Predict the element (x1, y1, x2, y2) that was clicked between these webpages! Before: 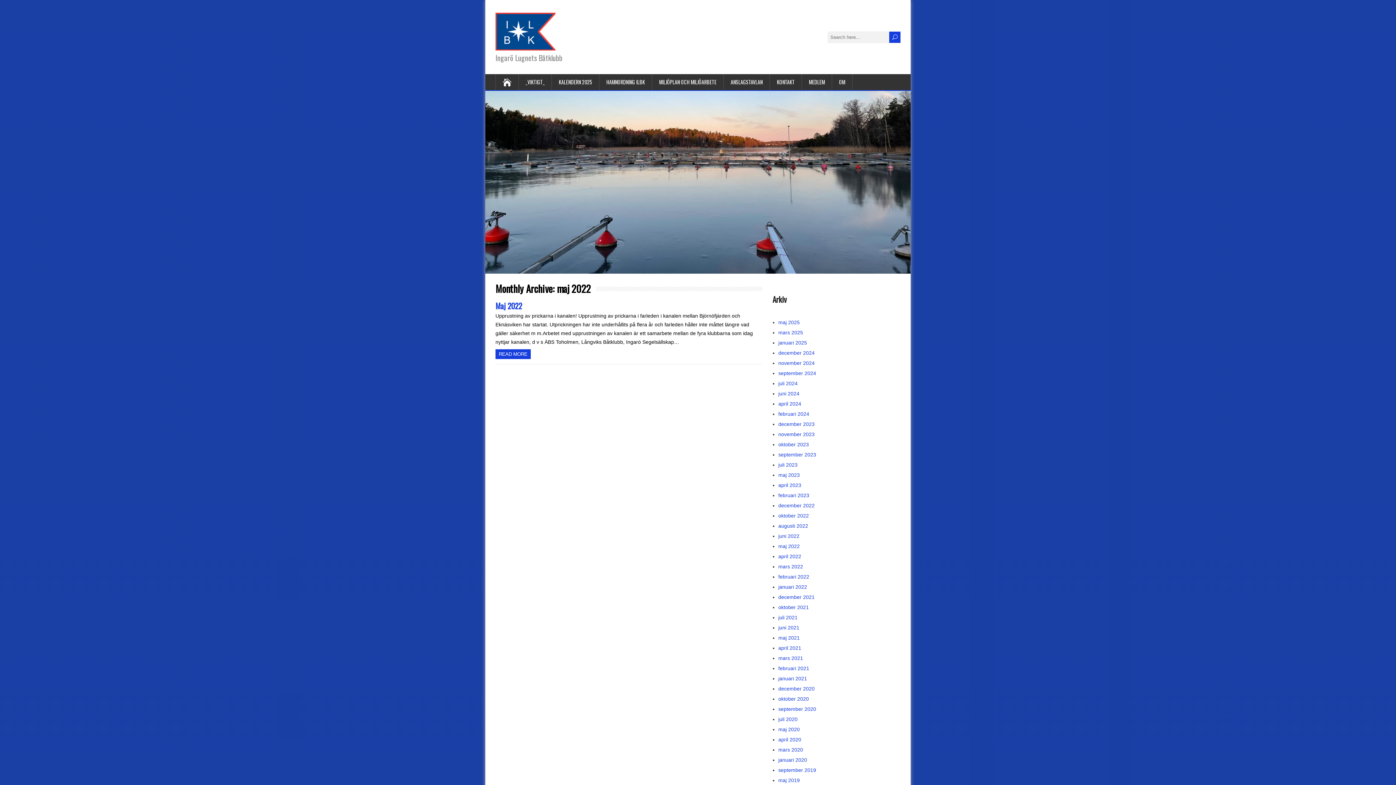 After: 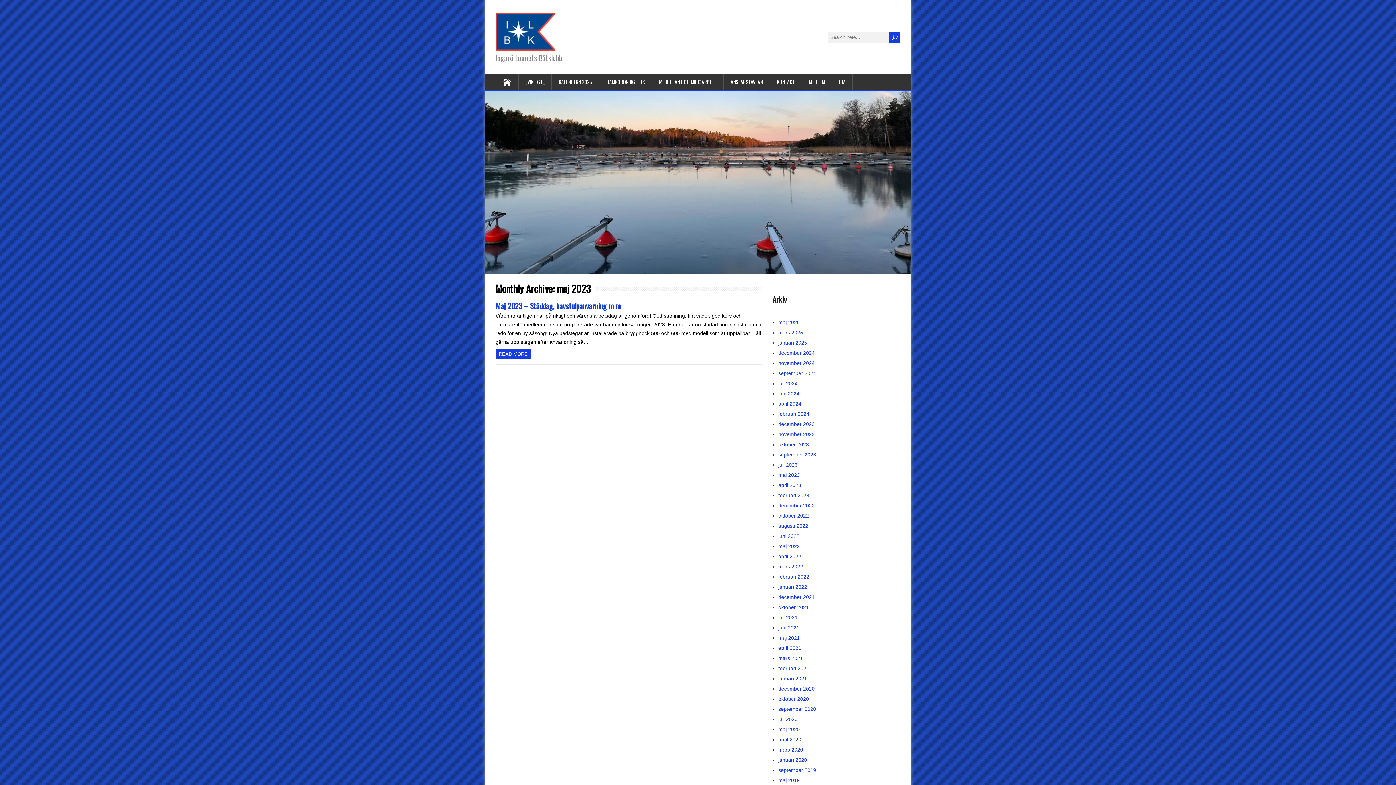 Action: bbox: (778, 472, 800, 478) label: maj 2023